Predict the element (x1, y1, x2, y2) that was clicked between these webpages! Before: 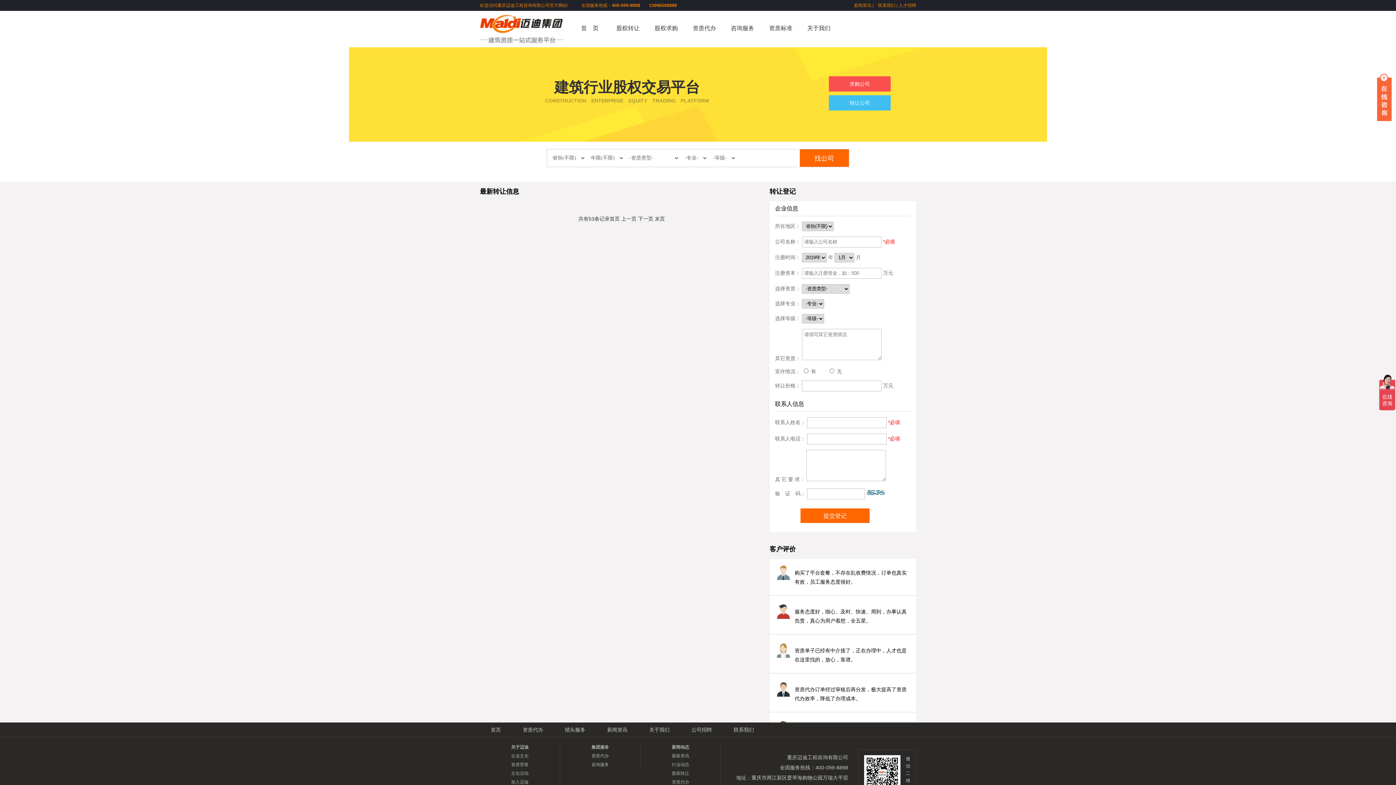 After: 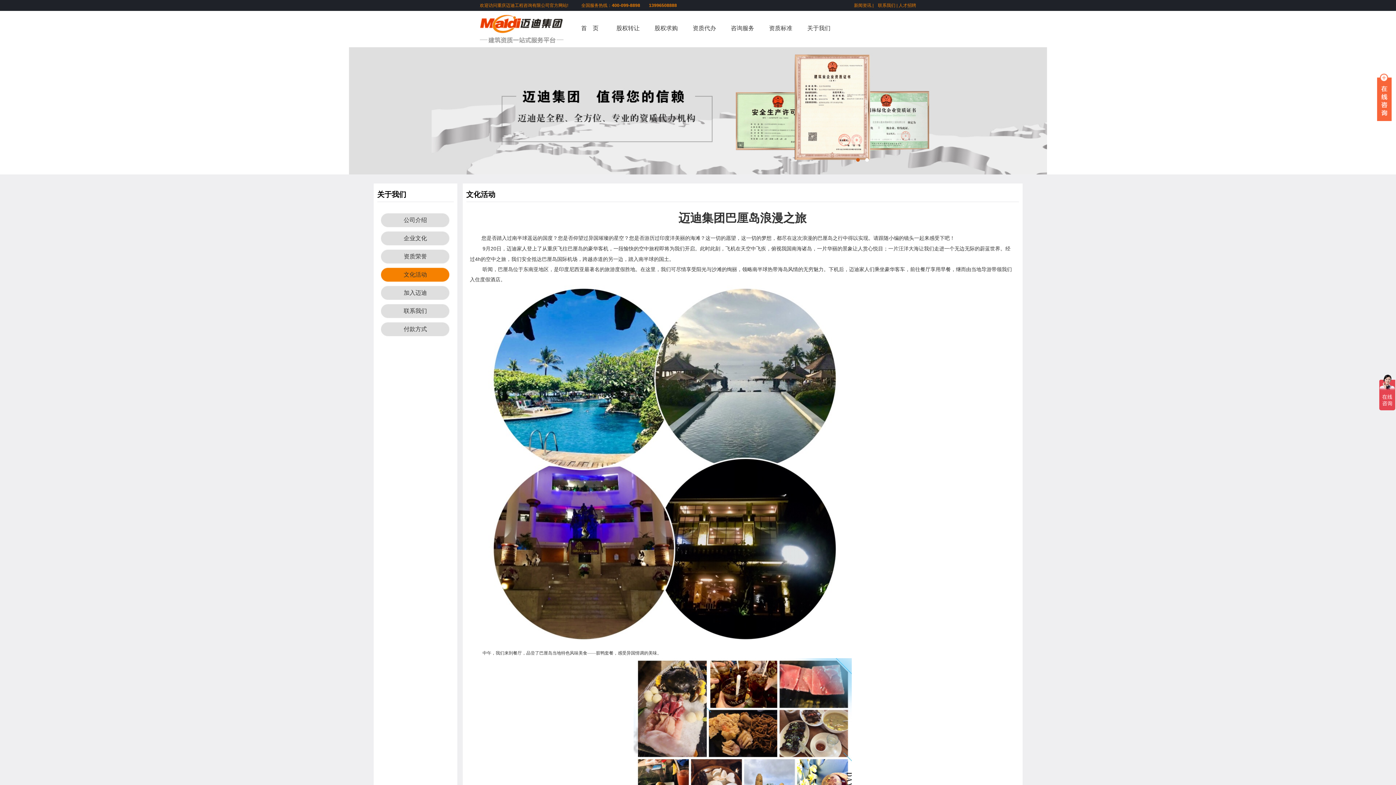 Action: bbox: (511, 771, 528, 776) label: 文化活动